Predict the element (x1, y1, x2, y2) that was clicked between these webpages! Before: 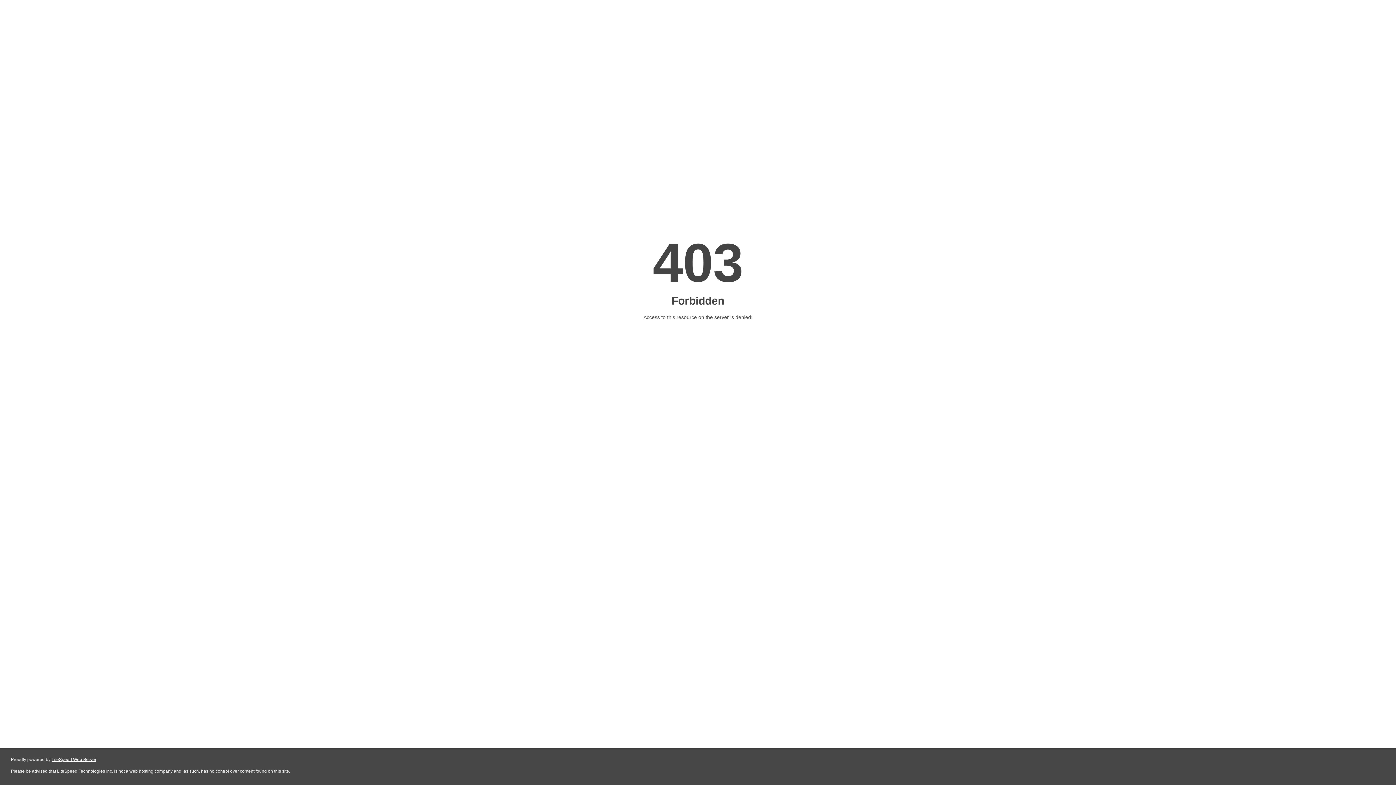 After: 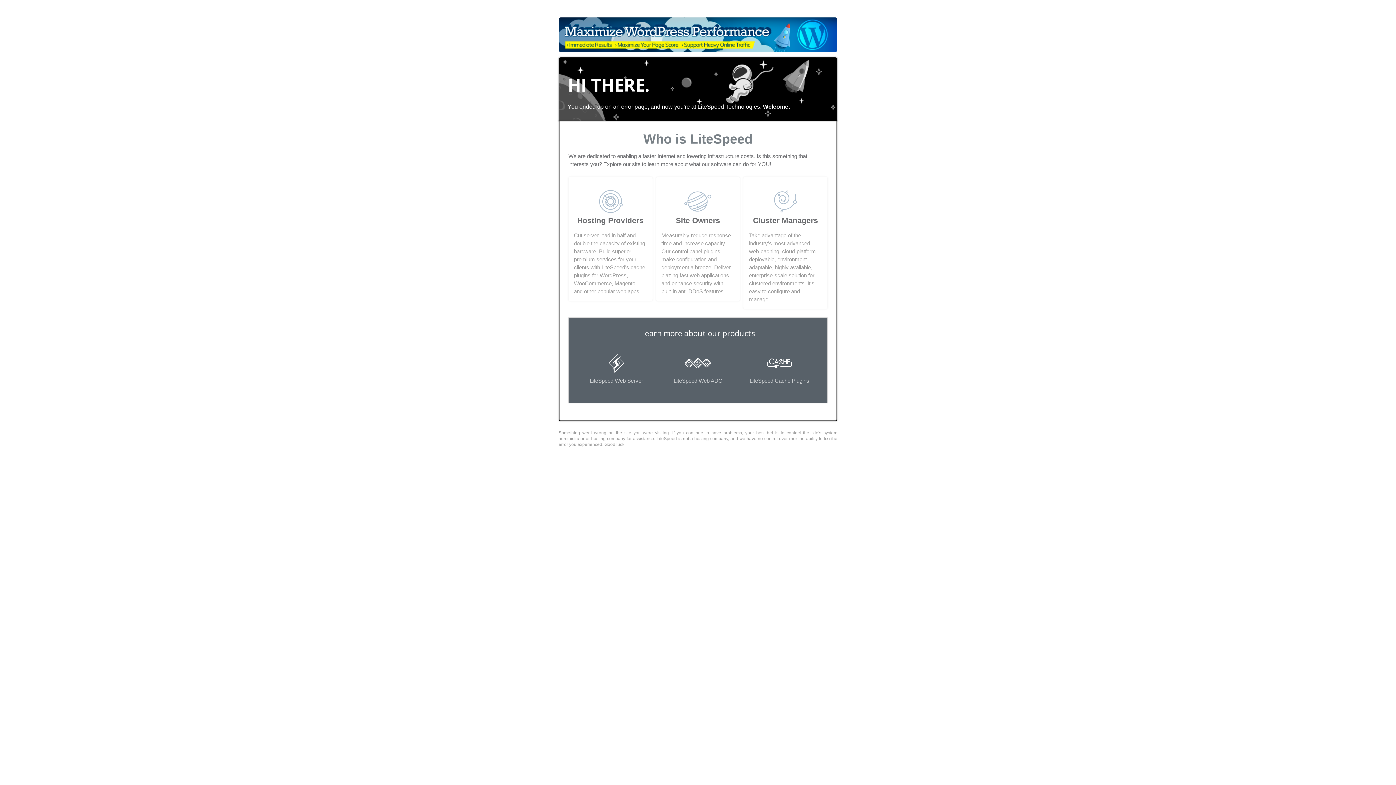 Action: label: LiteSpeed Web Server bbox: (51, 757, 96, 762)